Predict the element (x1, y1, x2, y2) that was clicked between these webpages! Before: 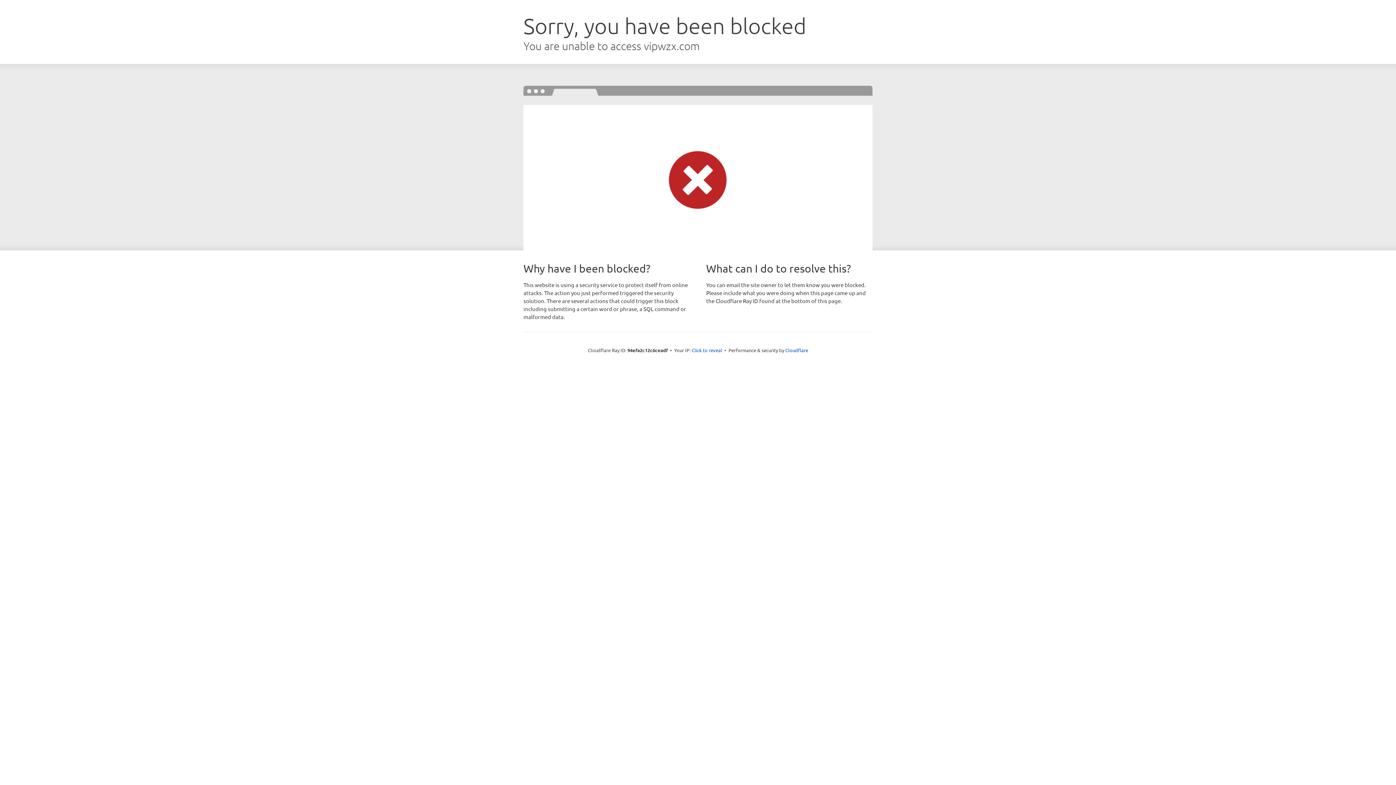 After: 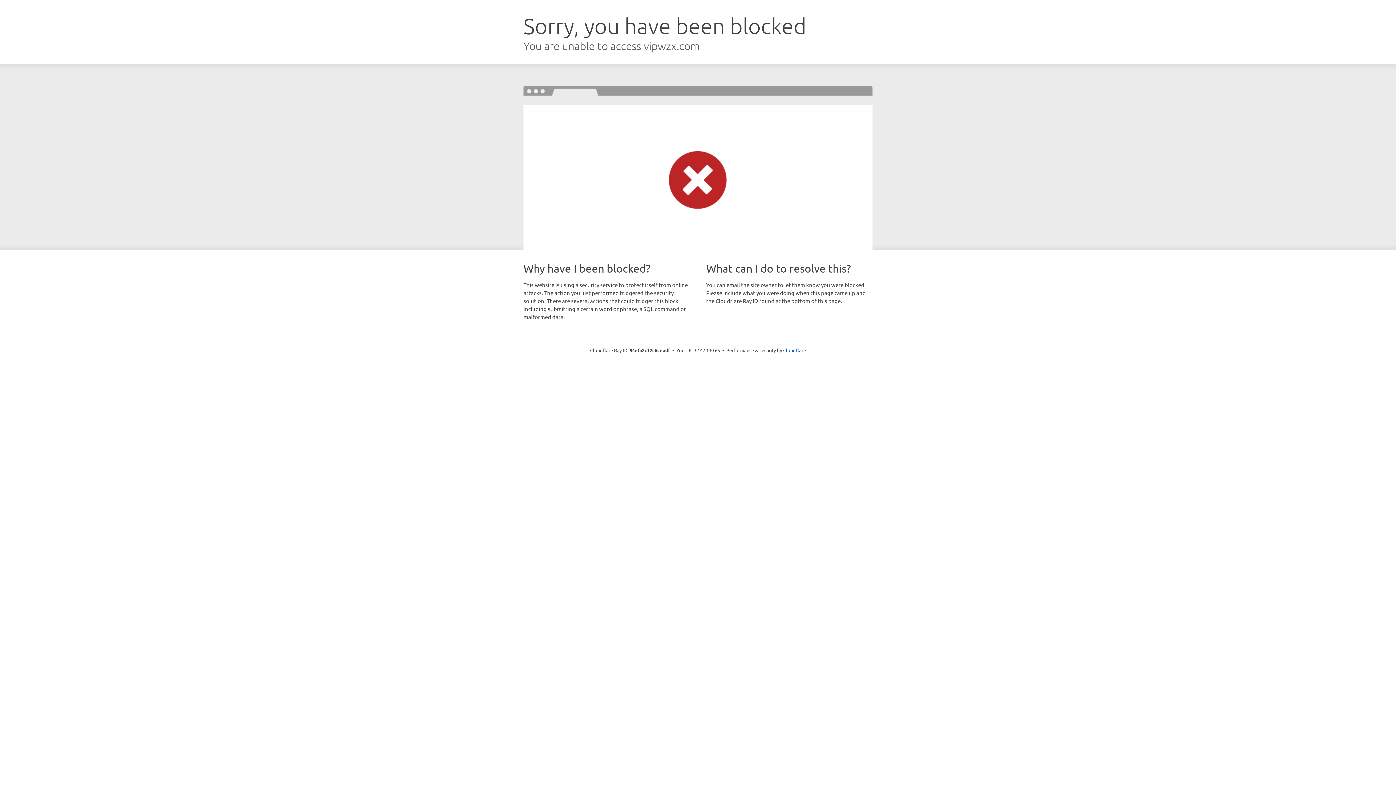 Action: label: Click to reveal bbox: (691, 346, 722, 353)